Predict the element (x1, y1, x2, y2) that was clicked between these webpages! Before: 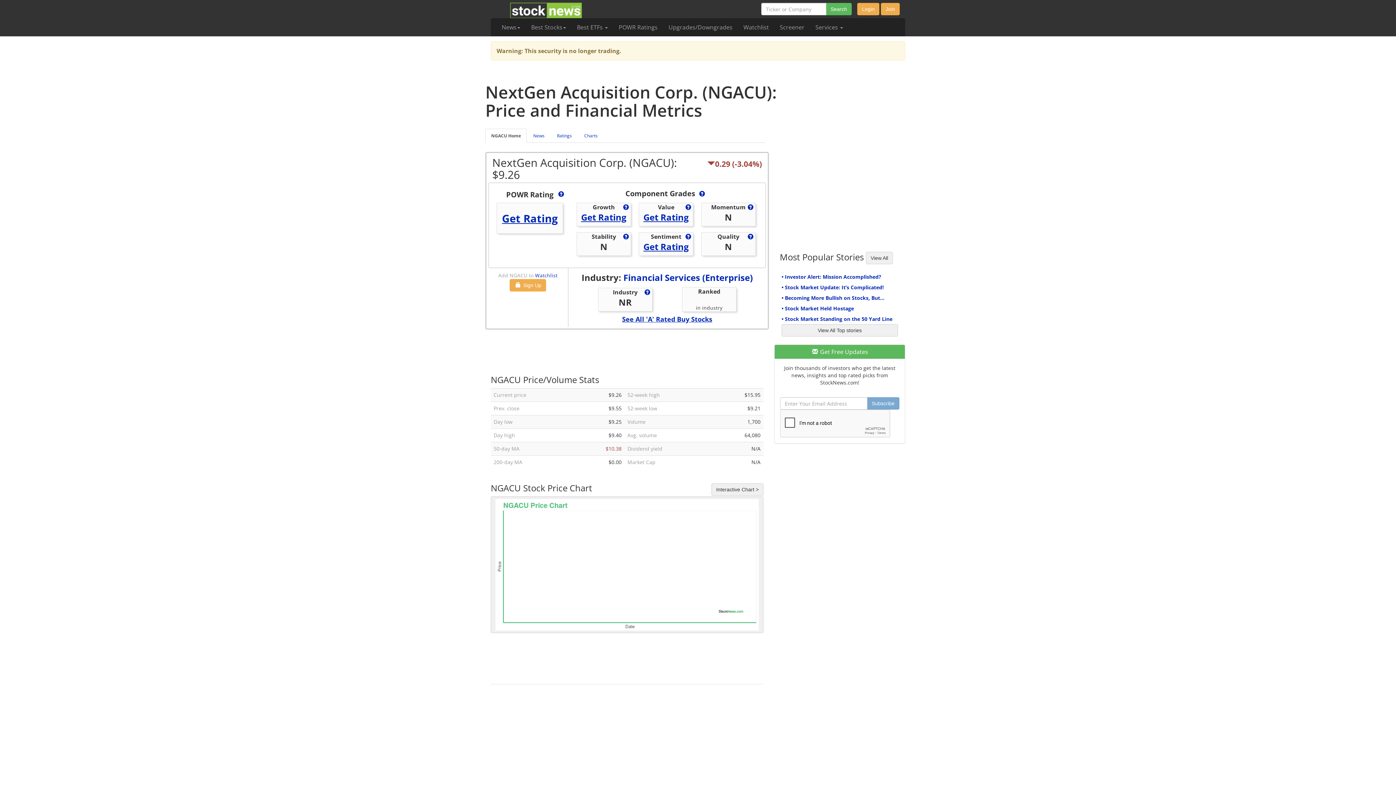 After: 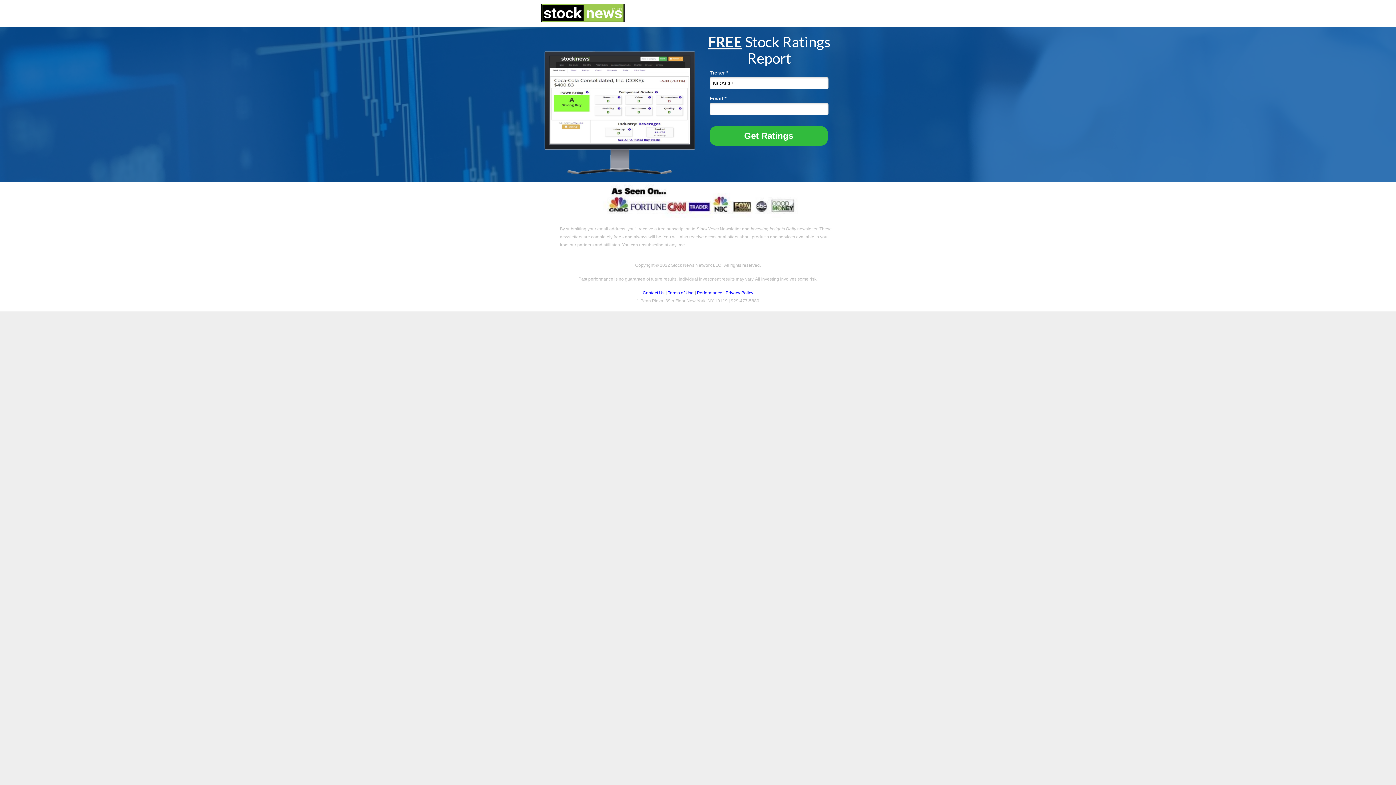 Action: label: Get Rating bbox: (577, 213, 630, 221)